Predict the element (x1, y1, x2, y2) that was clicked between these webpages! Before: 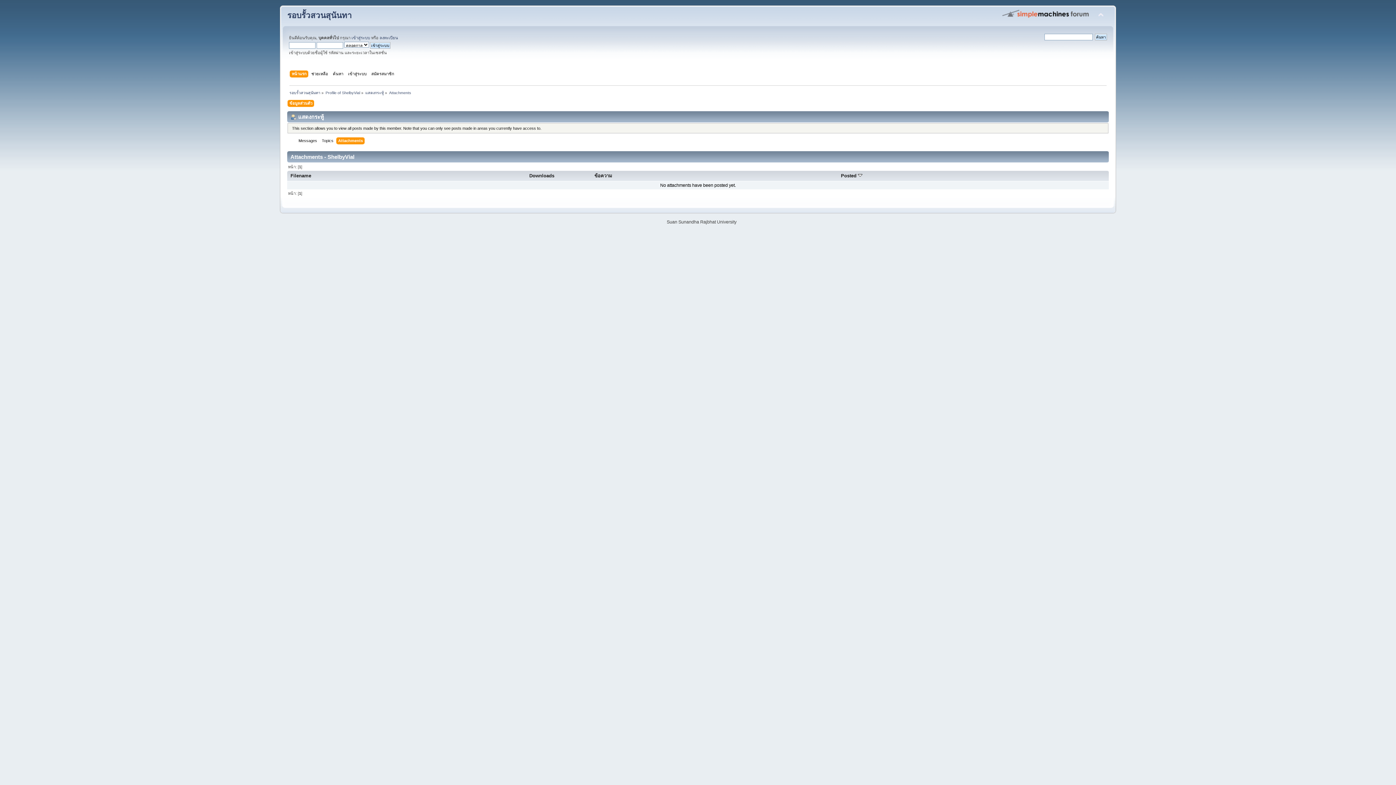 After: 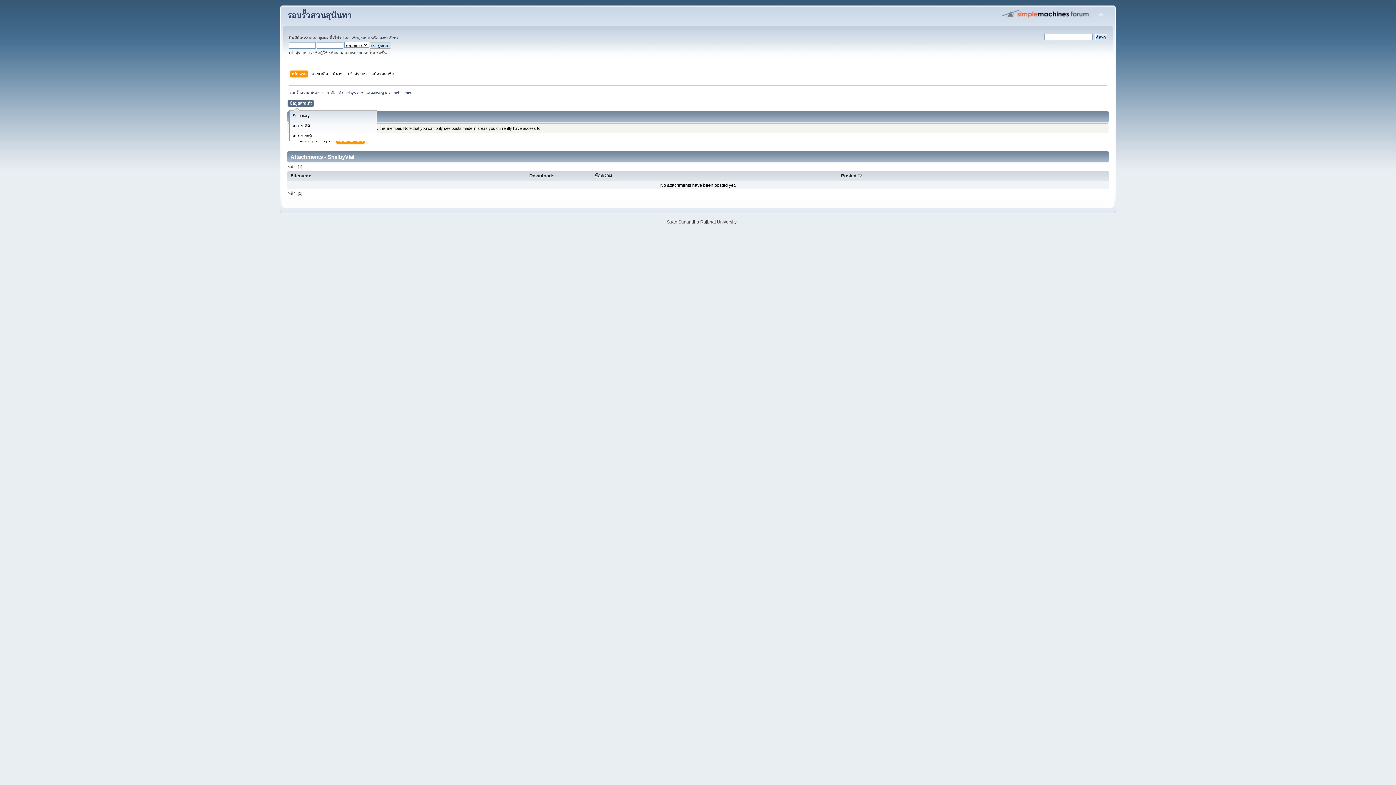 Action: label: ข้อมูลส่วนตัว bbox: (289, 99, 314, 107)